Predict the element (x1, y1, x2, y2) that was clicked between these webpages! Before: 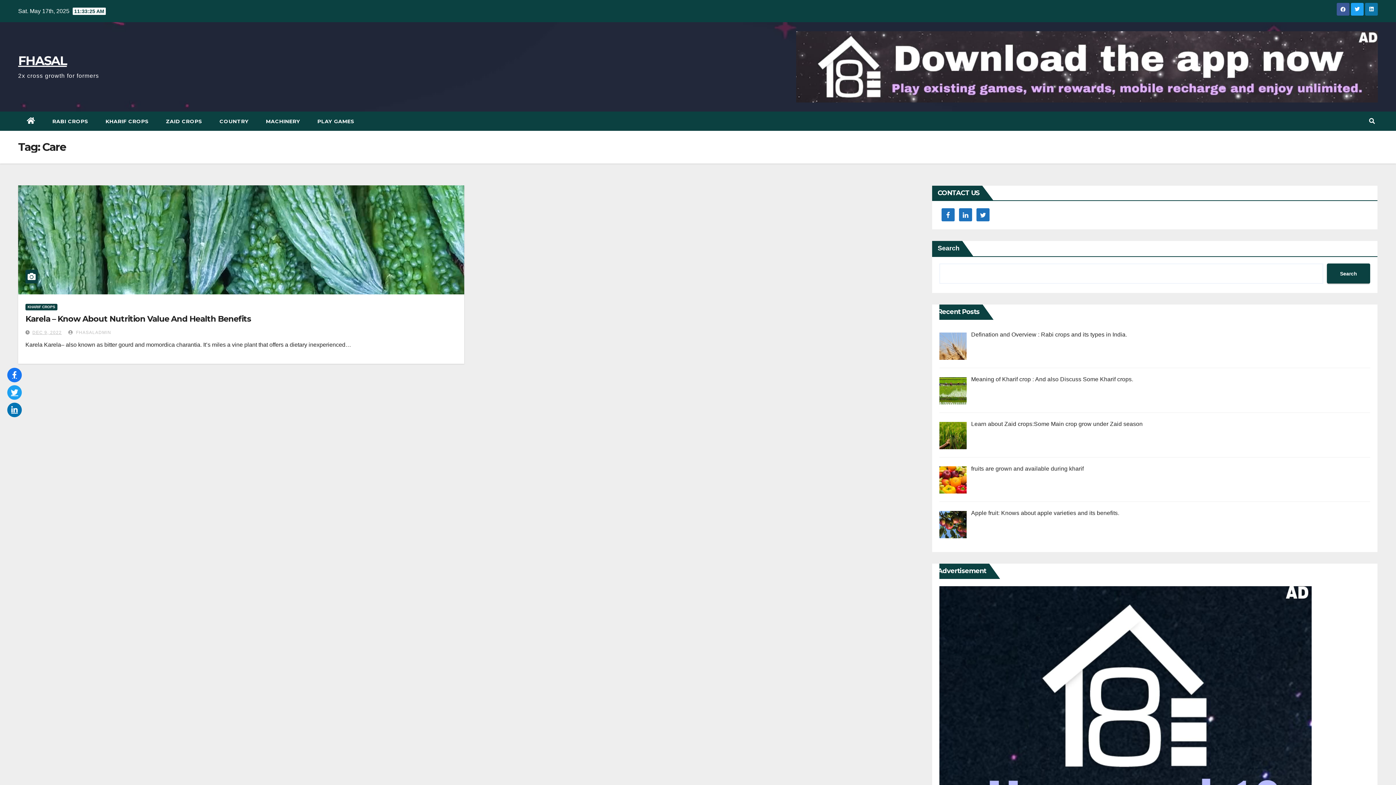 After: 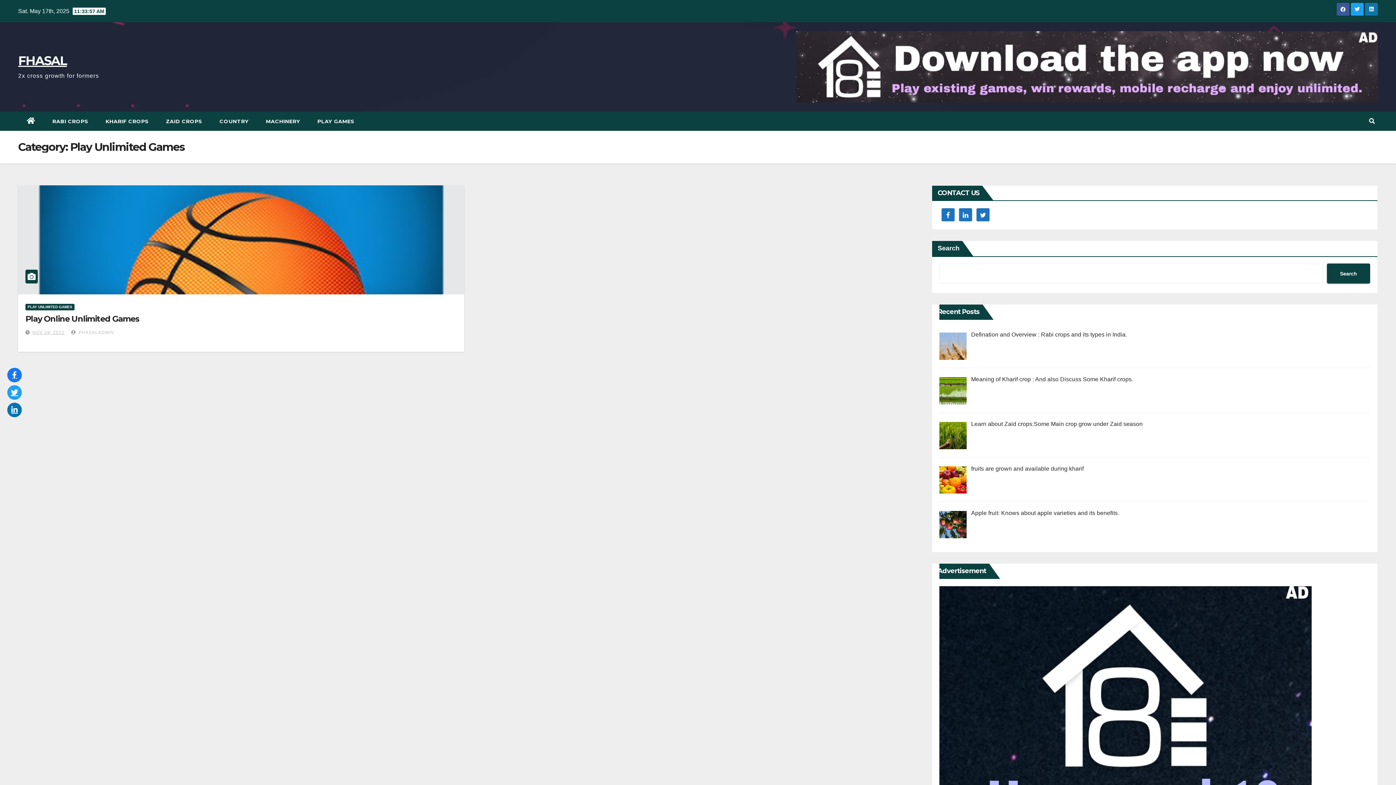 Action: label: PLAY GAMES bbox: (309, 112, 362, 130)